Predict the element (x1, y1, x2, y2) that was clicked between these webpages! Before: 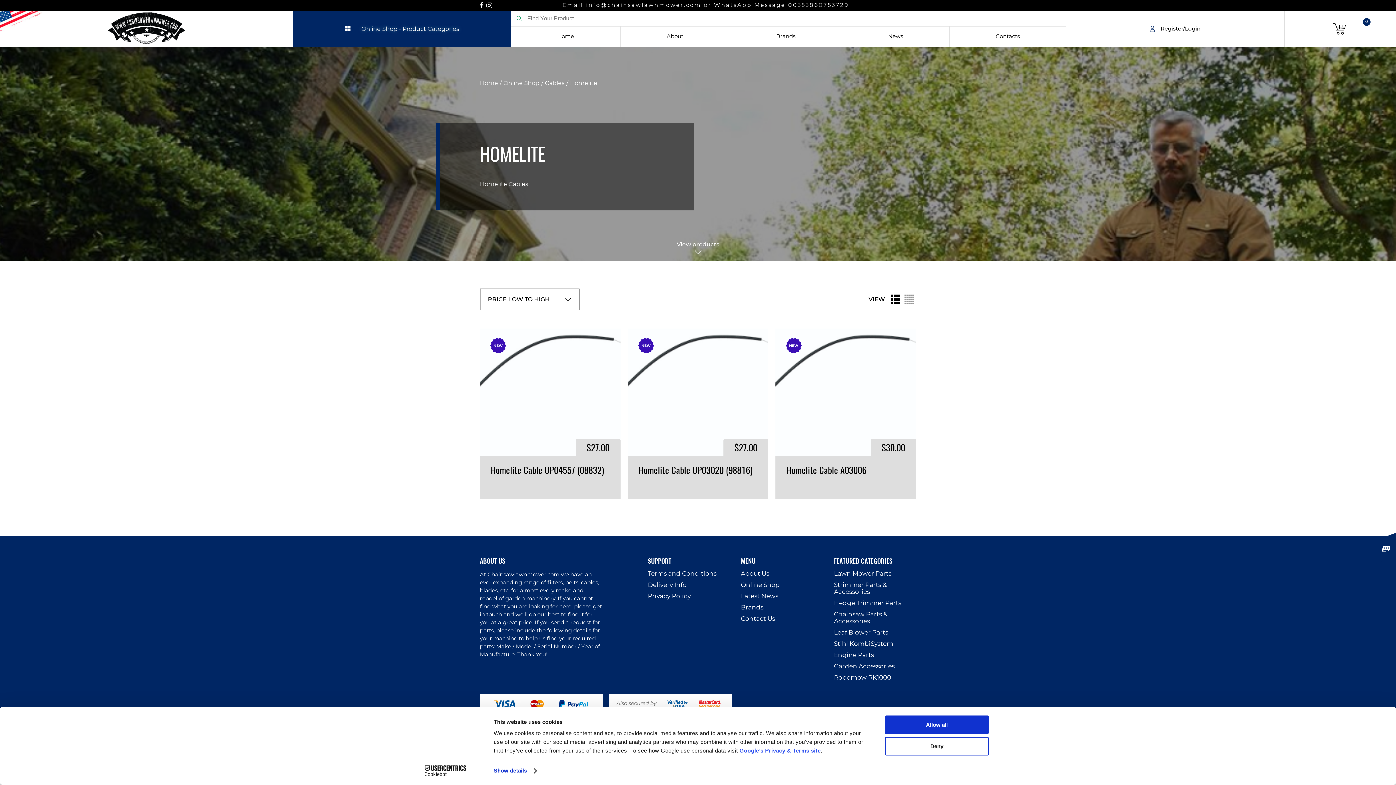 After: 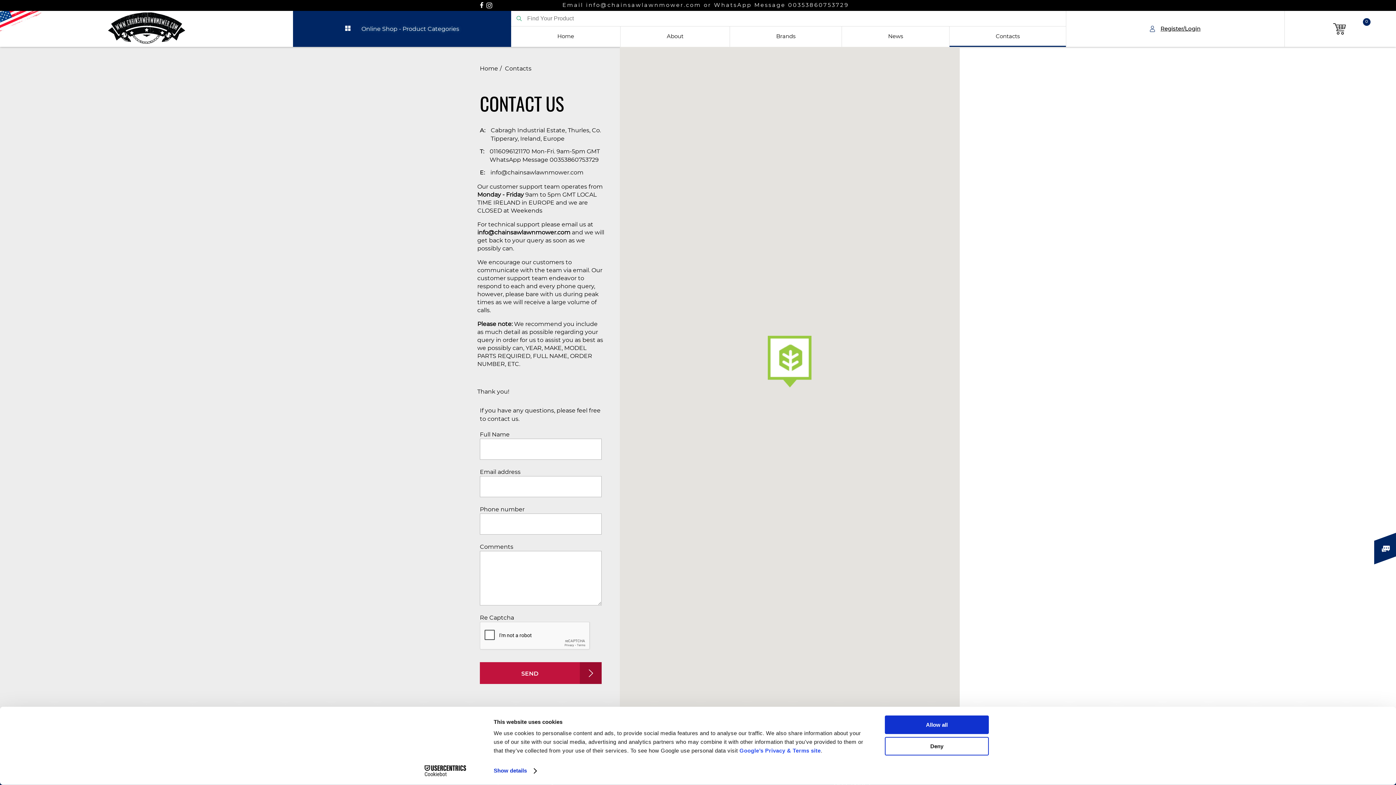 Action: label: Contact Us bbox: (741, 613, 775, 624)